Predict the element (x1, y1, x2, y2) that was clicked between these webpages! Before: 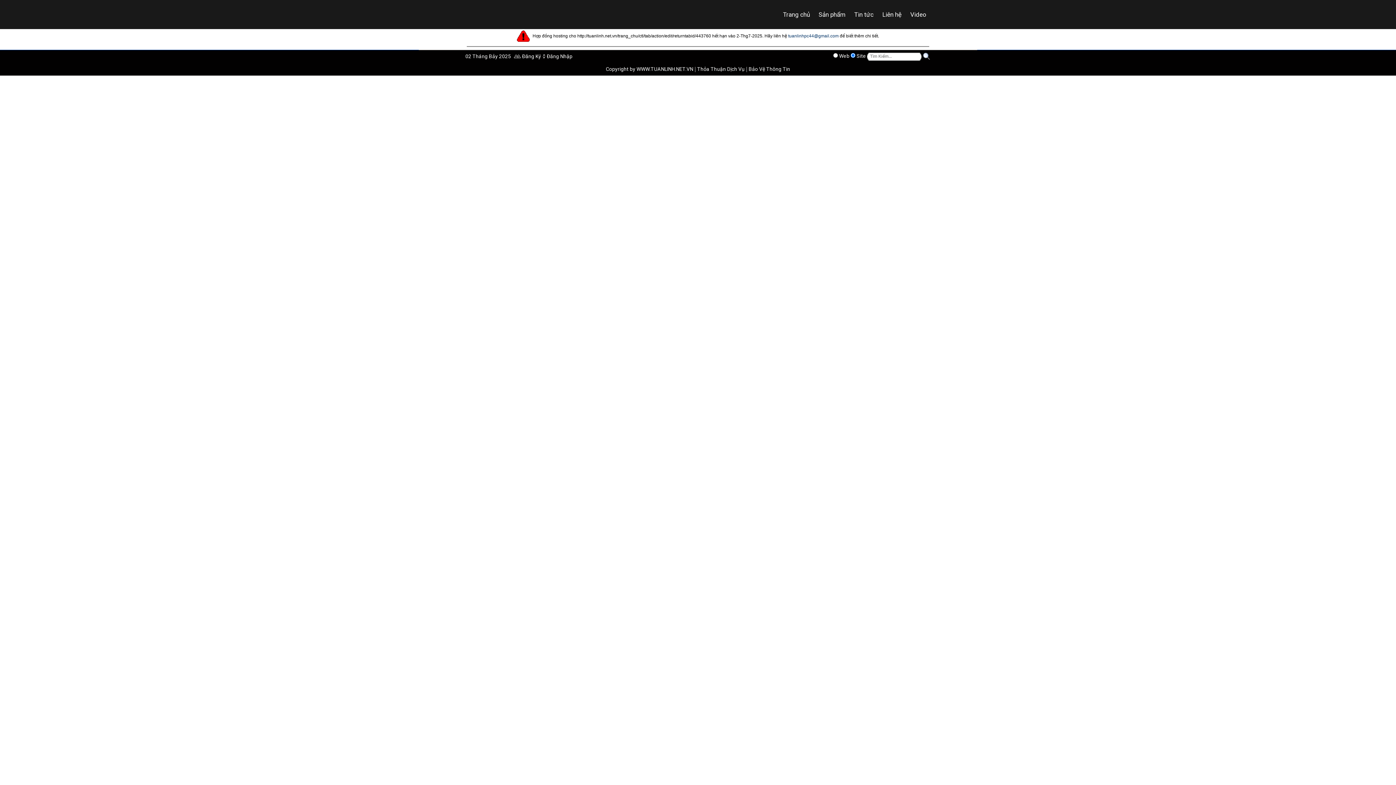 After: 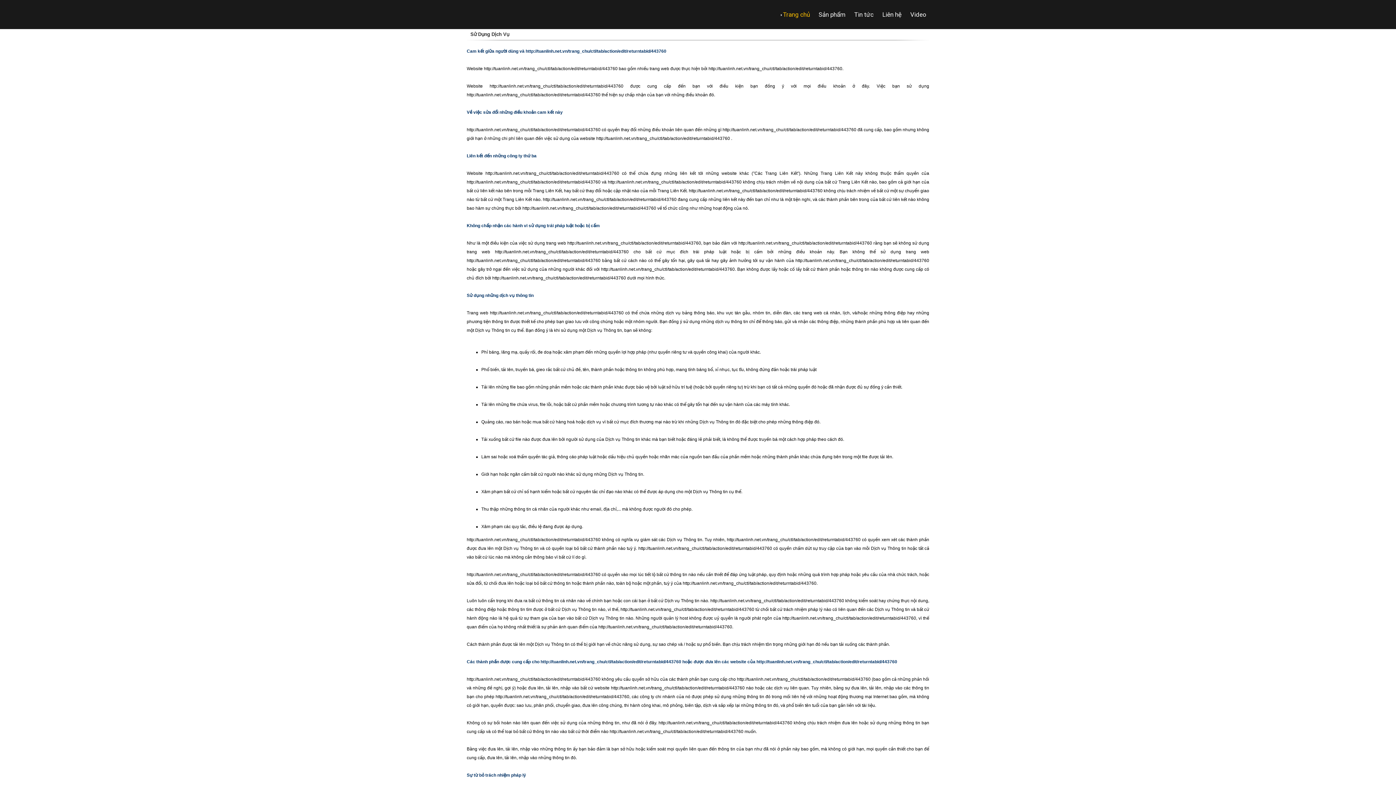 Action: label: Thỏa Thuận Dịch Vụ bbox: (697, 66, 744, 72)